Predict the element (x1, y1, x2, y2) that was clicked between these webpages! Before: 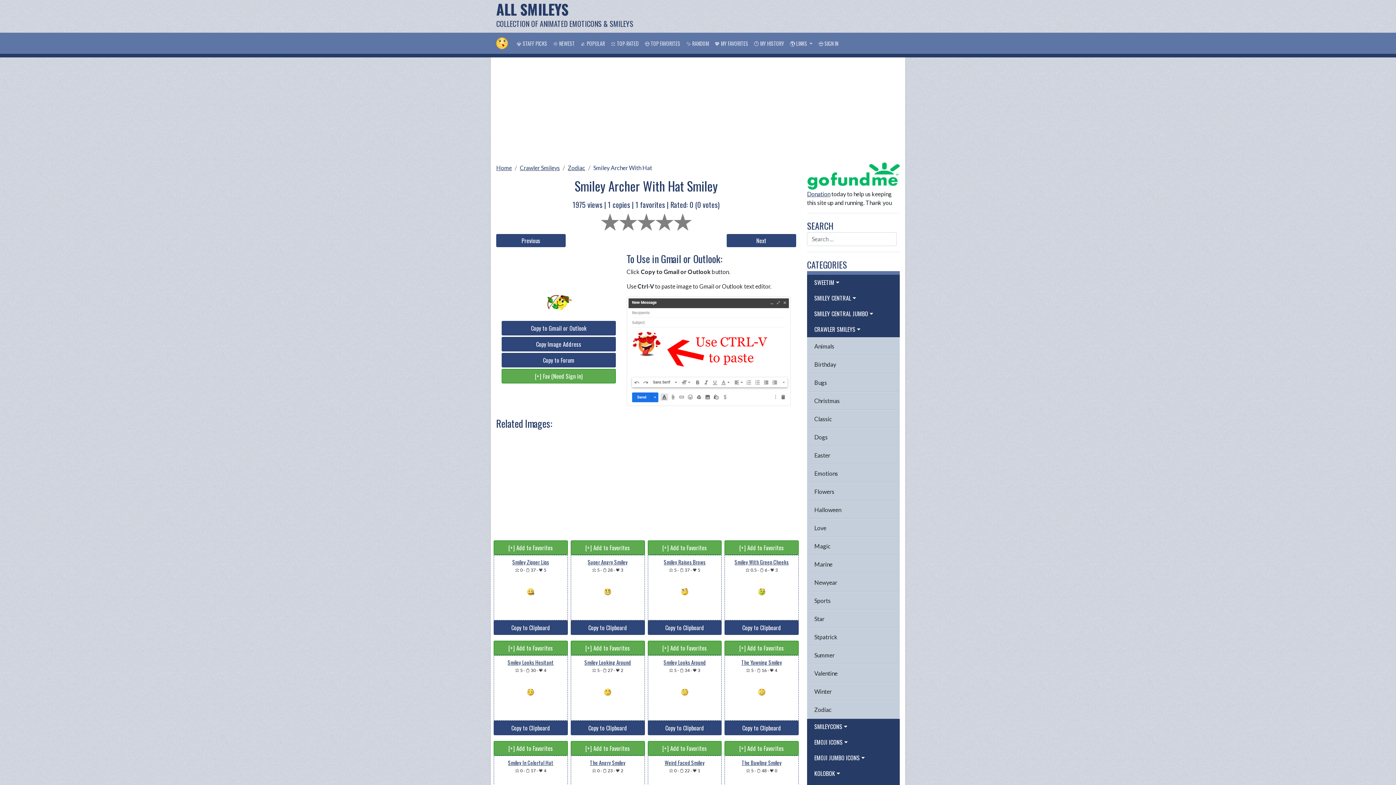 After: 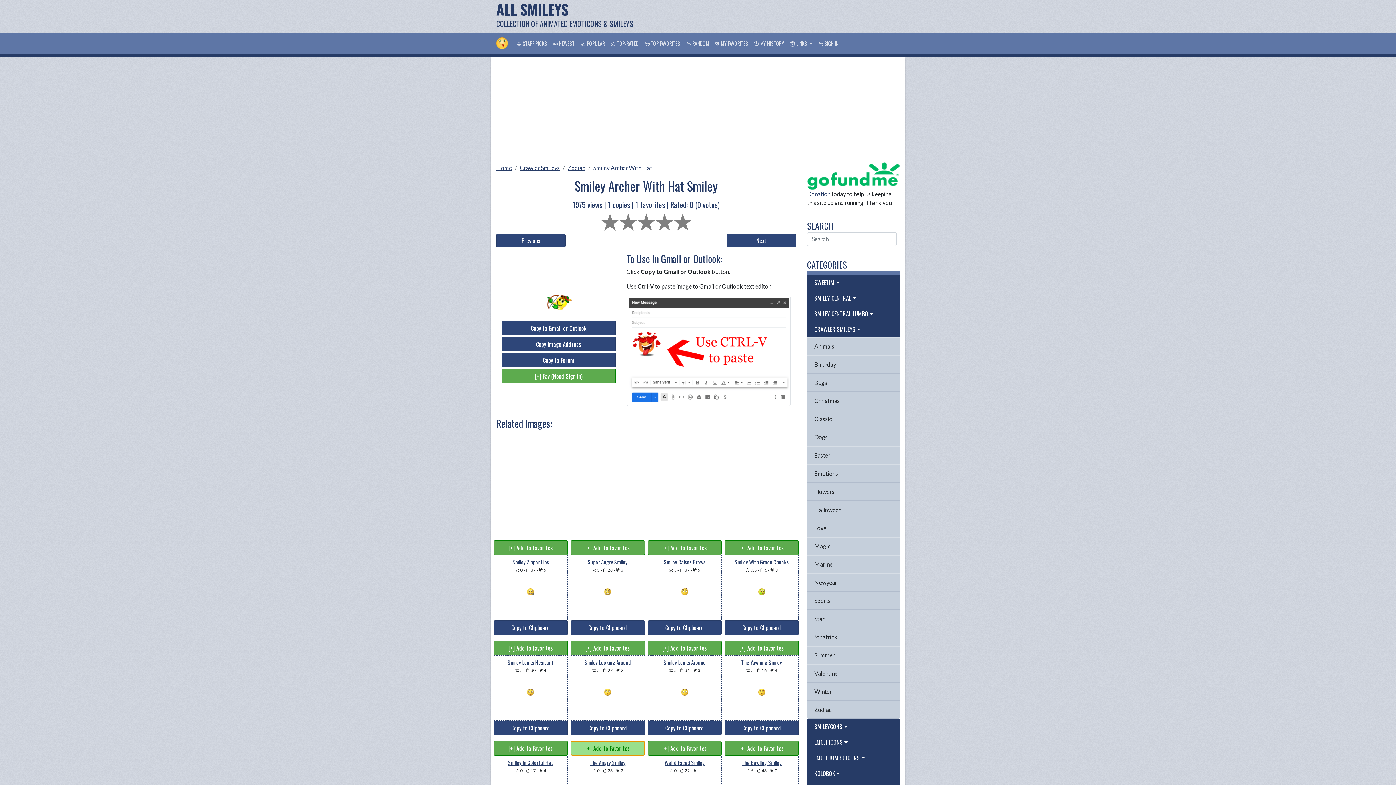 Action: label: [+] Add to Favorites bbox: (570, 741, 644, 755)